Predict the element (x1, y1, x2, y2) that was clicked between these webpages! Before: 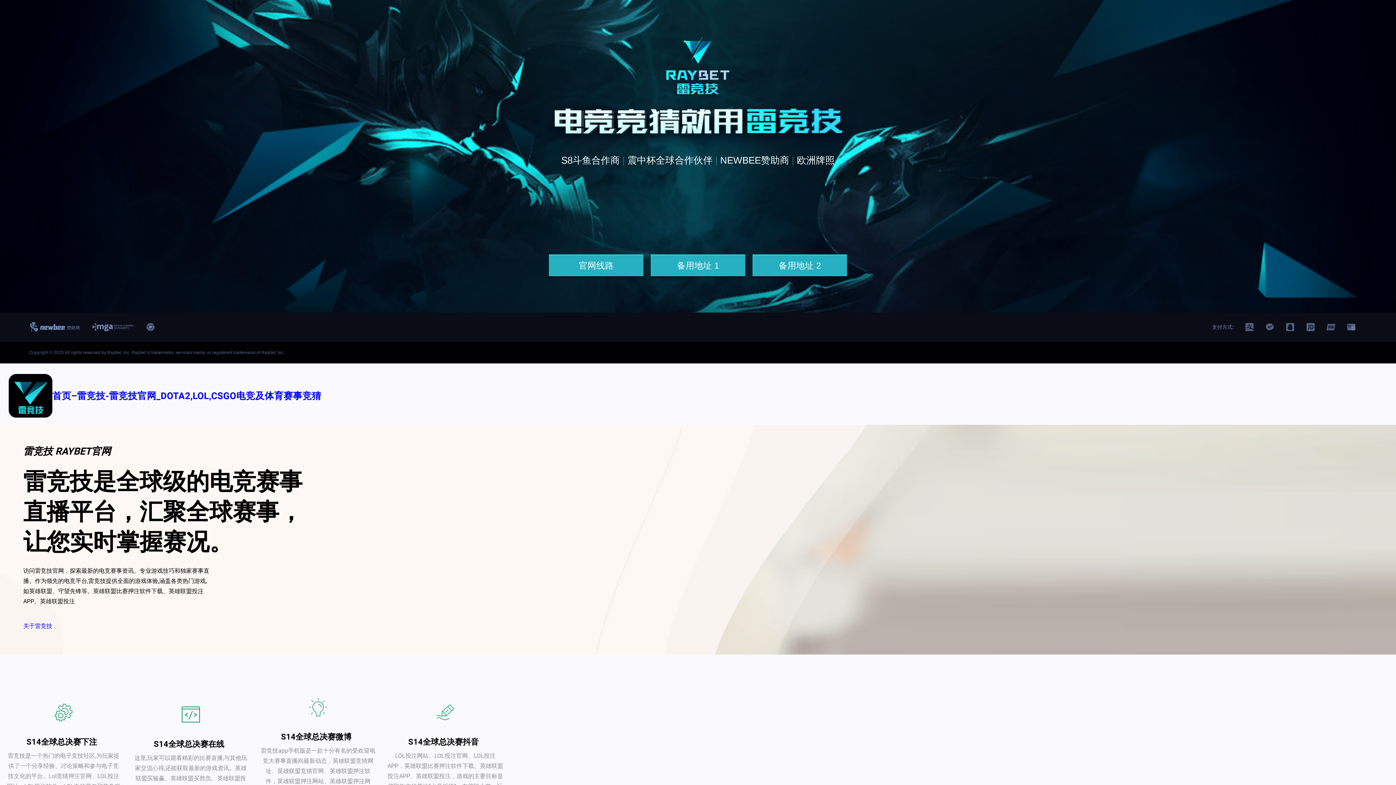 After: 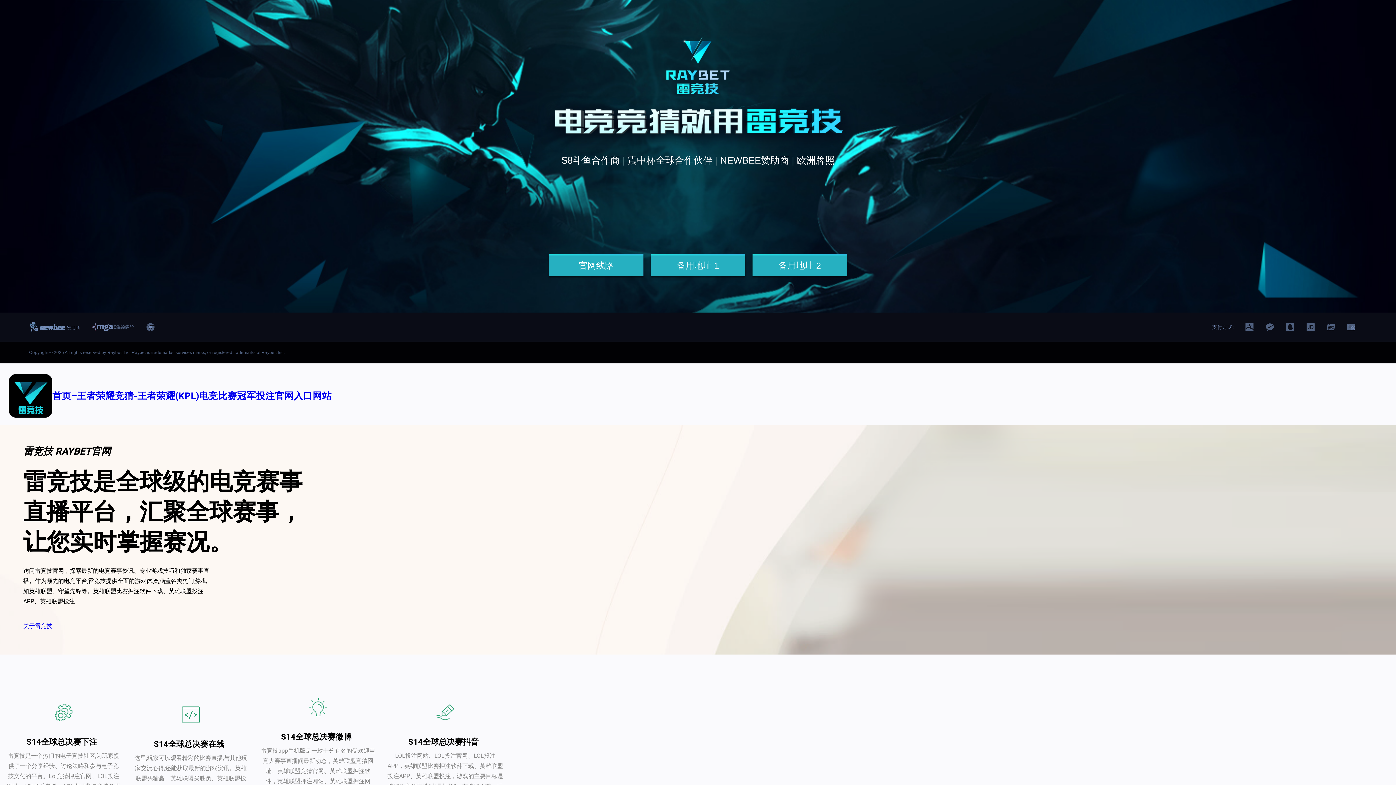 Action: label: 首页–雷竞技-雷竞技官网_DOTA2,LOL,CSGO电竞及体育赛事竞猜 bbox: (52, 390, 321, 403)